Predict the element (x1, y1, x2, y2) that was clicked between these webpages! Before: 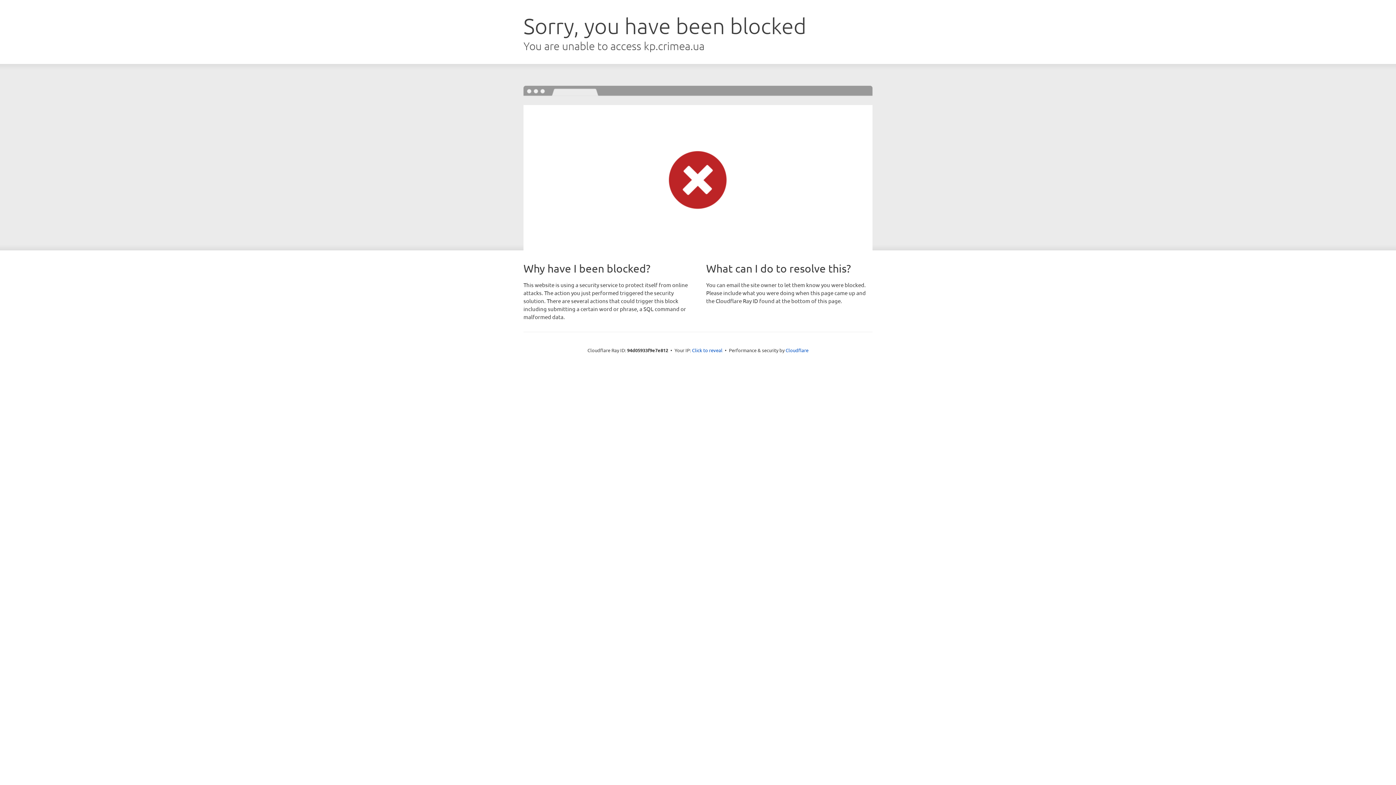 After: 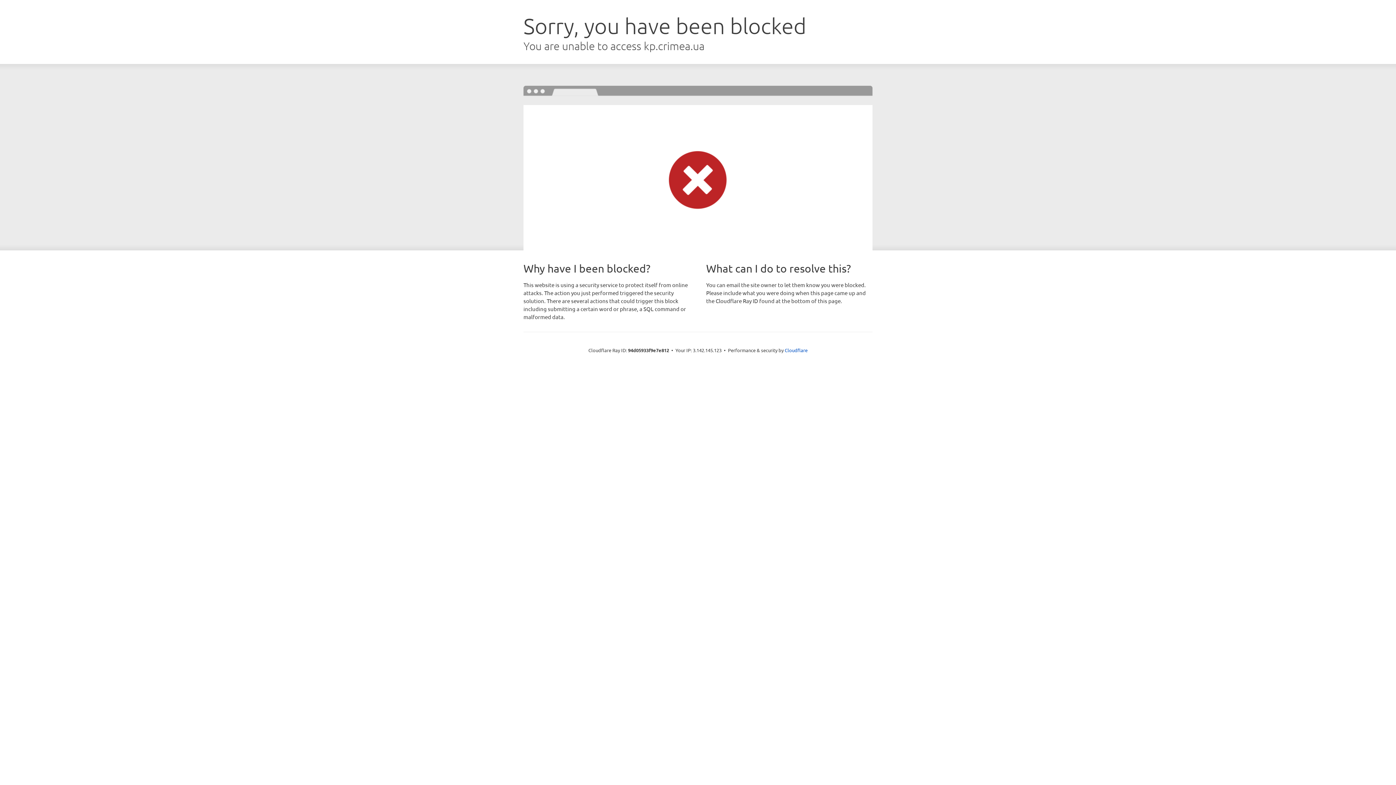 Action: bbox: (692, 346, 722, 353) label: Click to reveal